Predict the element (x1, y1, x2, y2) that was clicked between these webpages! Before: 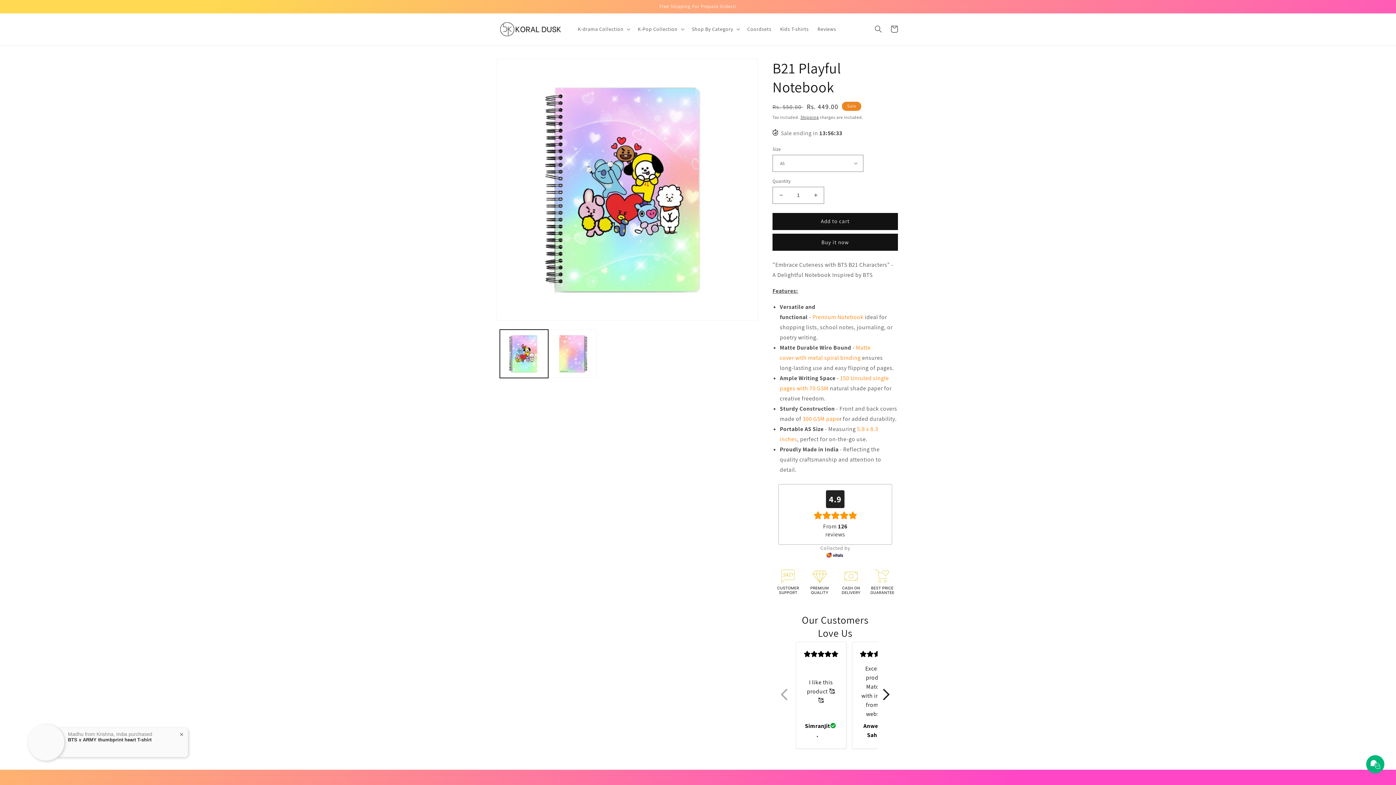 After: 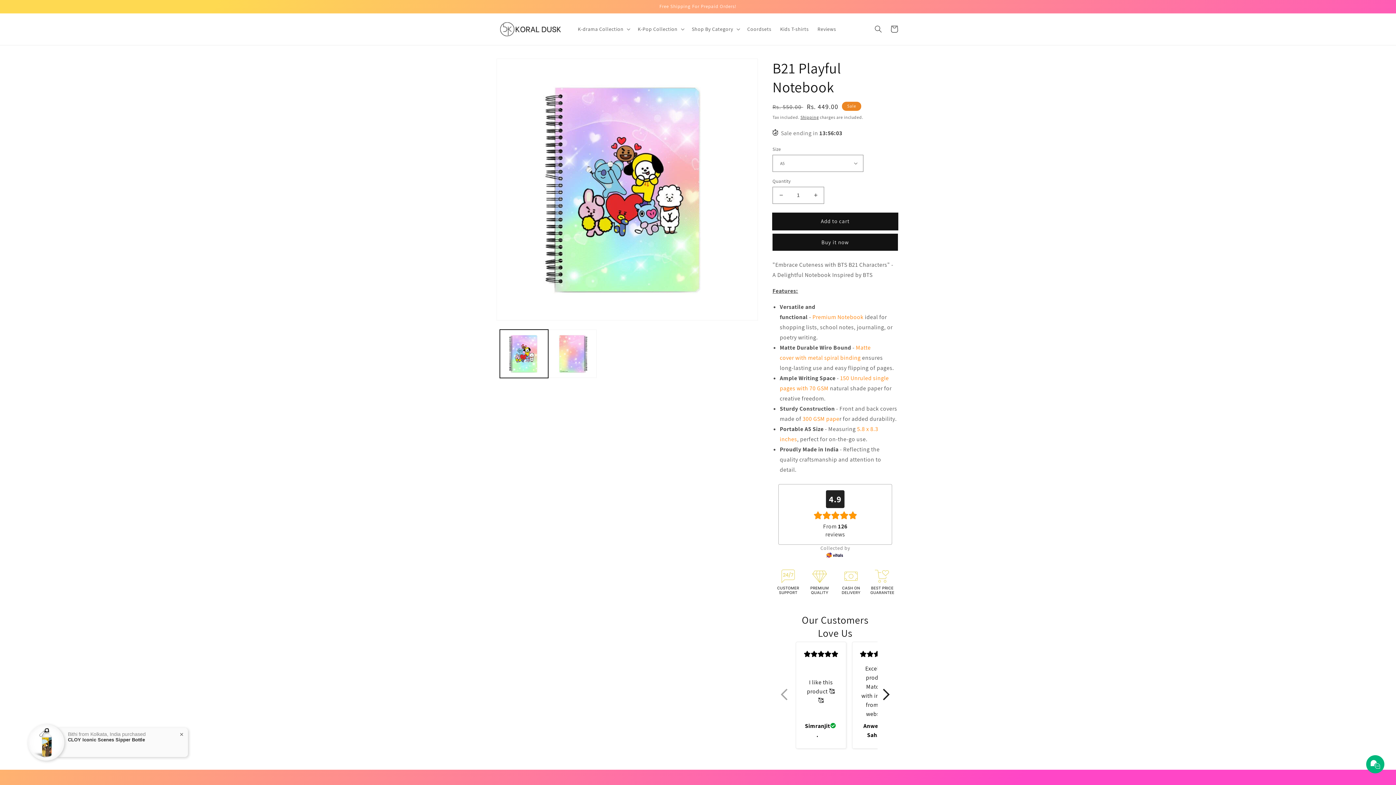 Action: bbox: (772, 212, 898, 230) label: Add to cart